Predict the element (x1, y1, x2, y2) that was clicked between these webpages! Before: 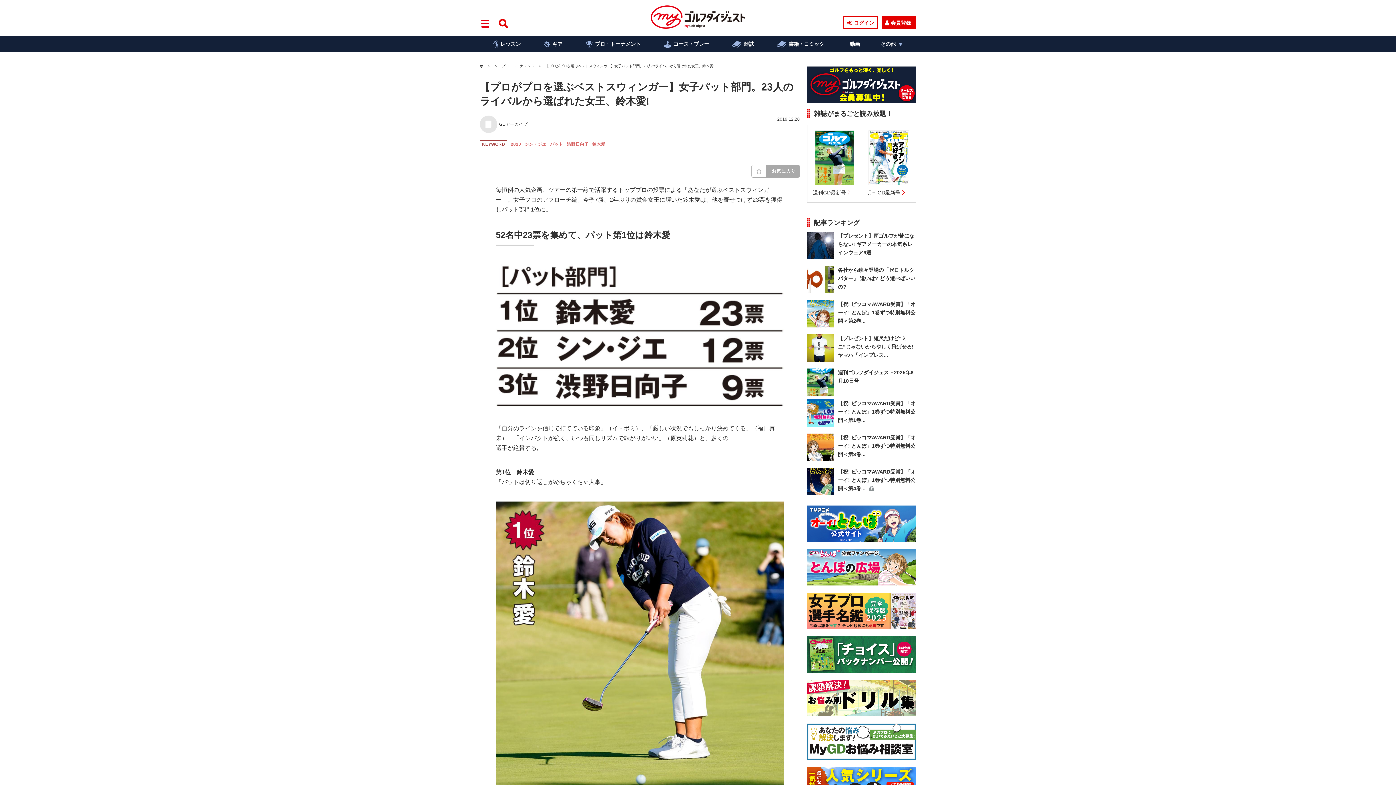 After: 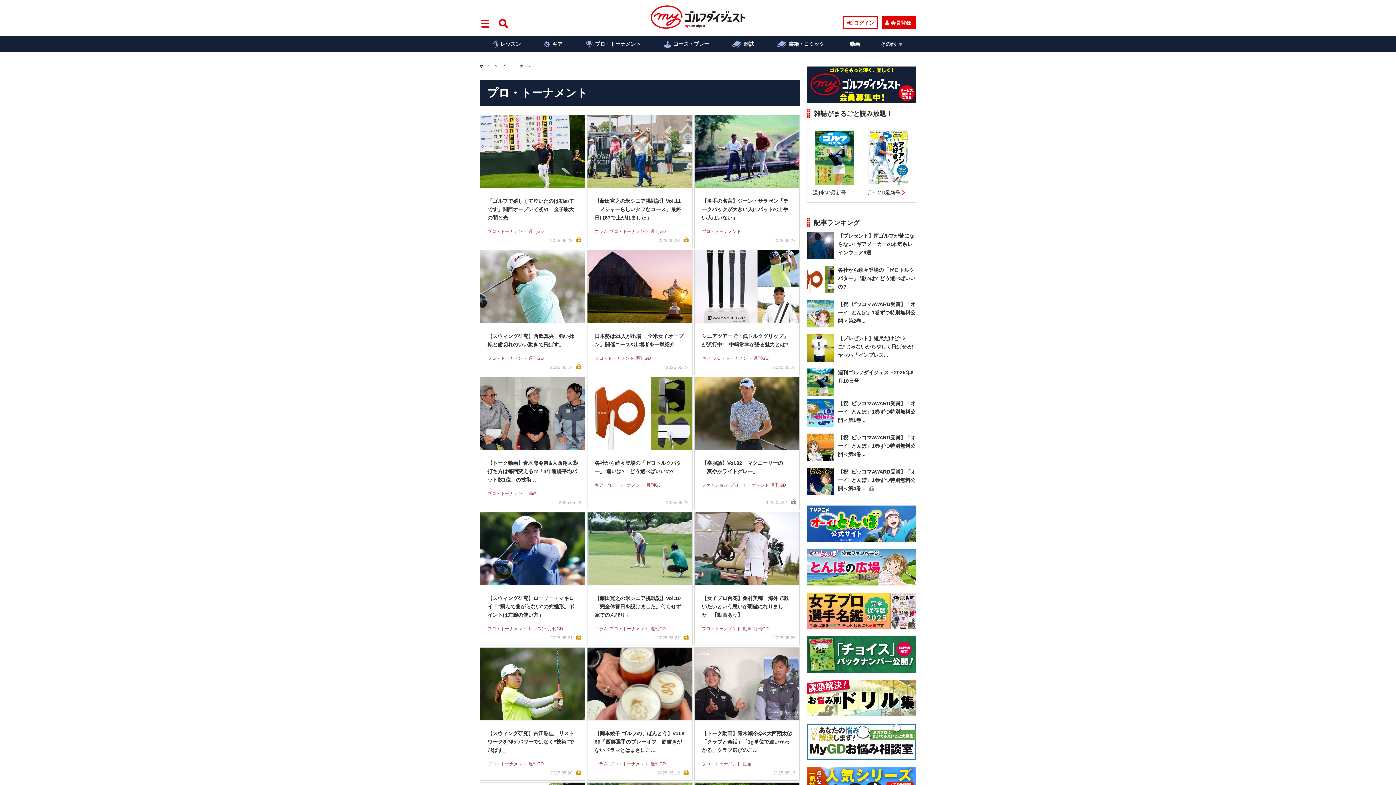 Action: label: プロ・トーナメント bbox: (501, 64, 534, 68)